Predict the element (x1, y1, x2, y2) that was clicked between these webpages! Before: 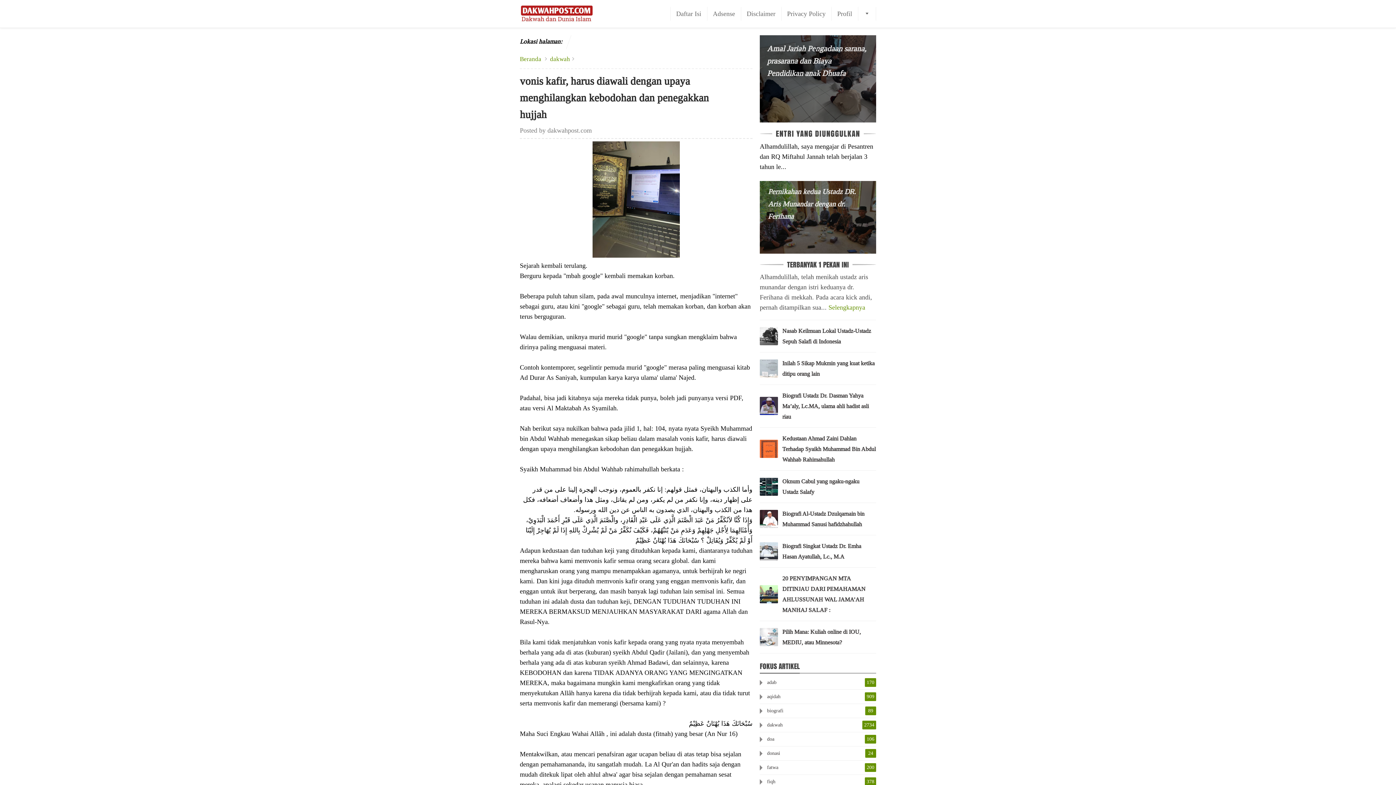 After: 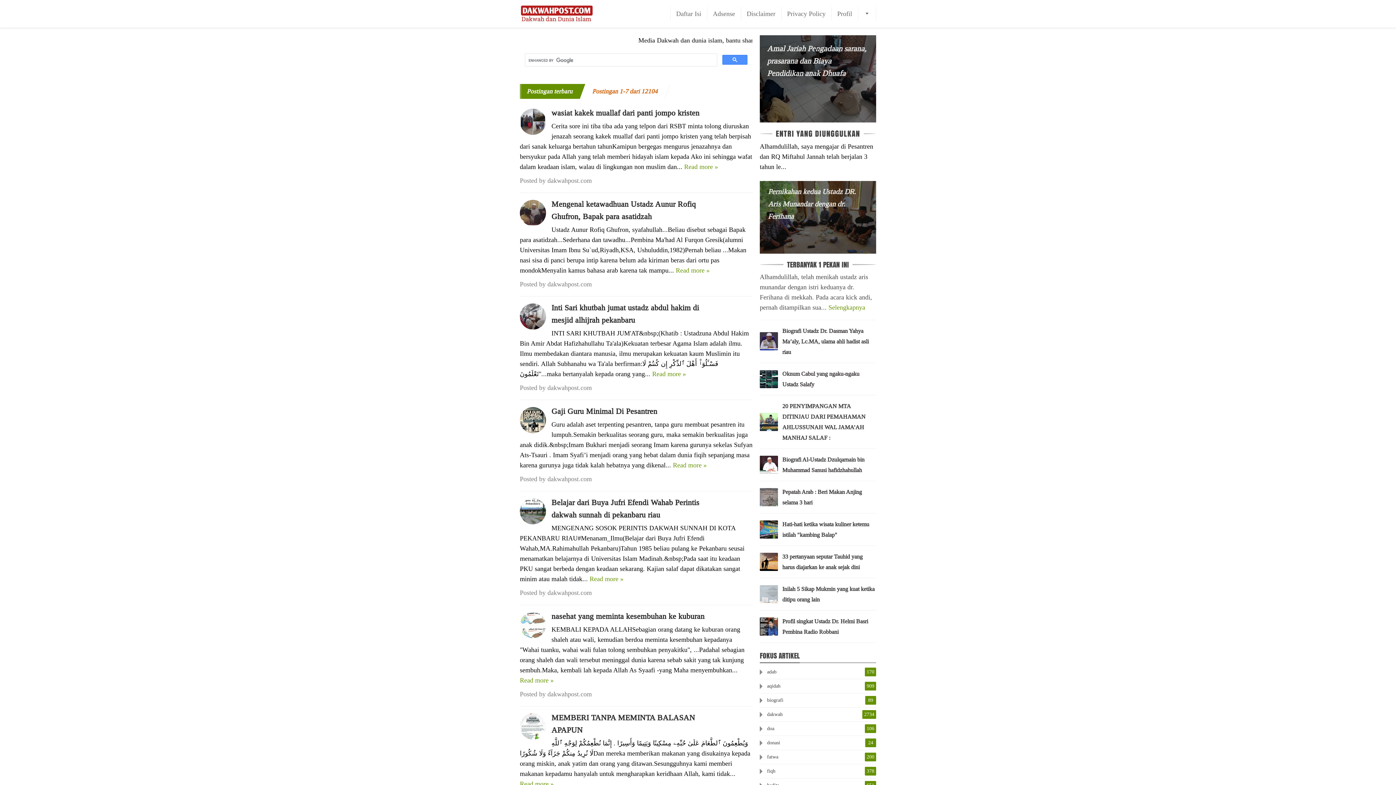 Action: bbox: (520, 4, 620, 22)